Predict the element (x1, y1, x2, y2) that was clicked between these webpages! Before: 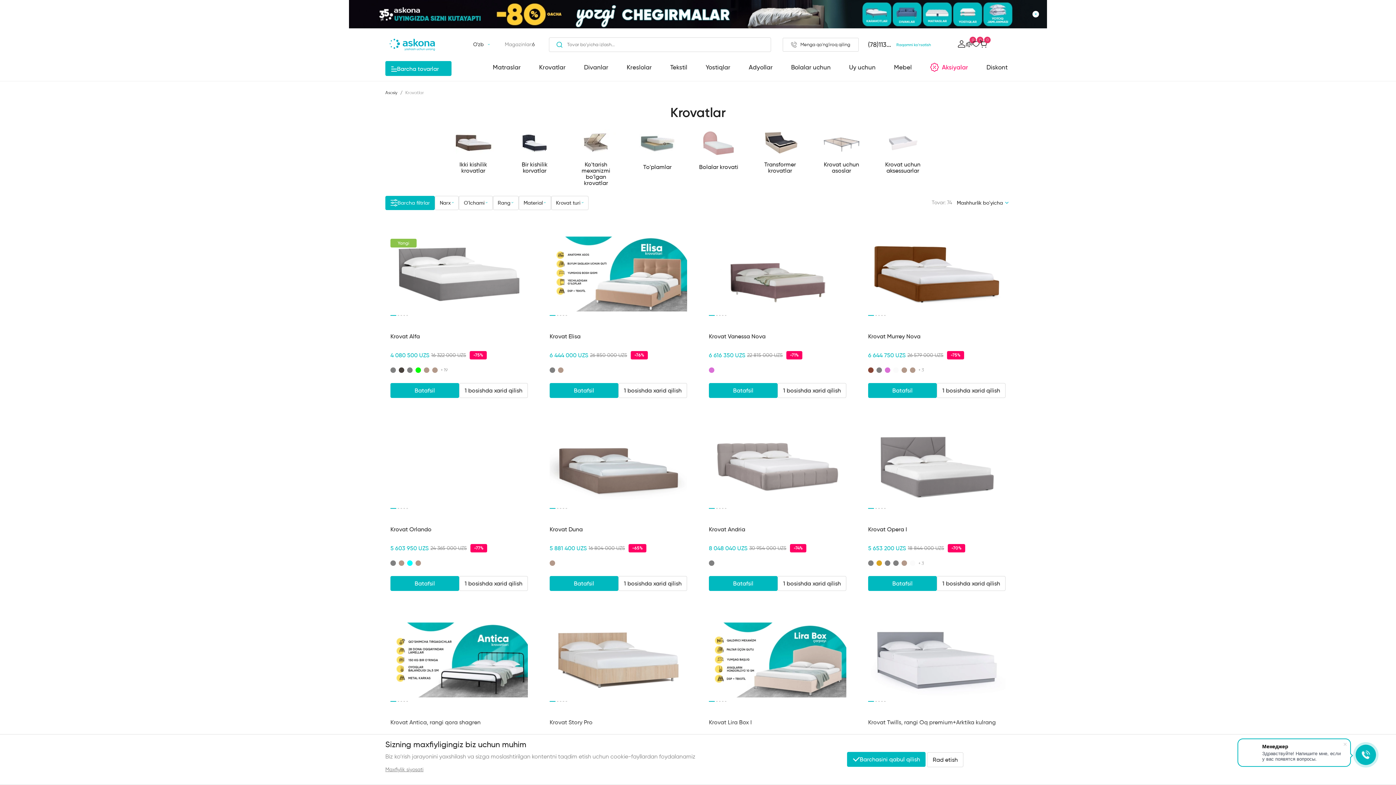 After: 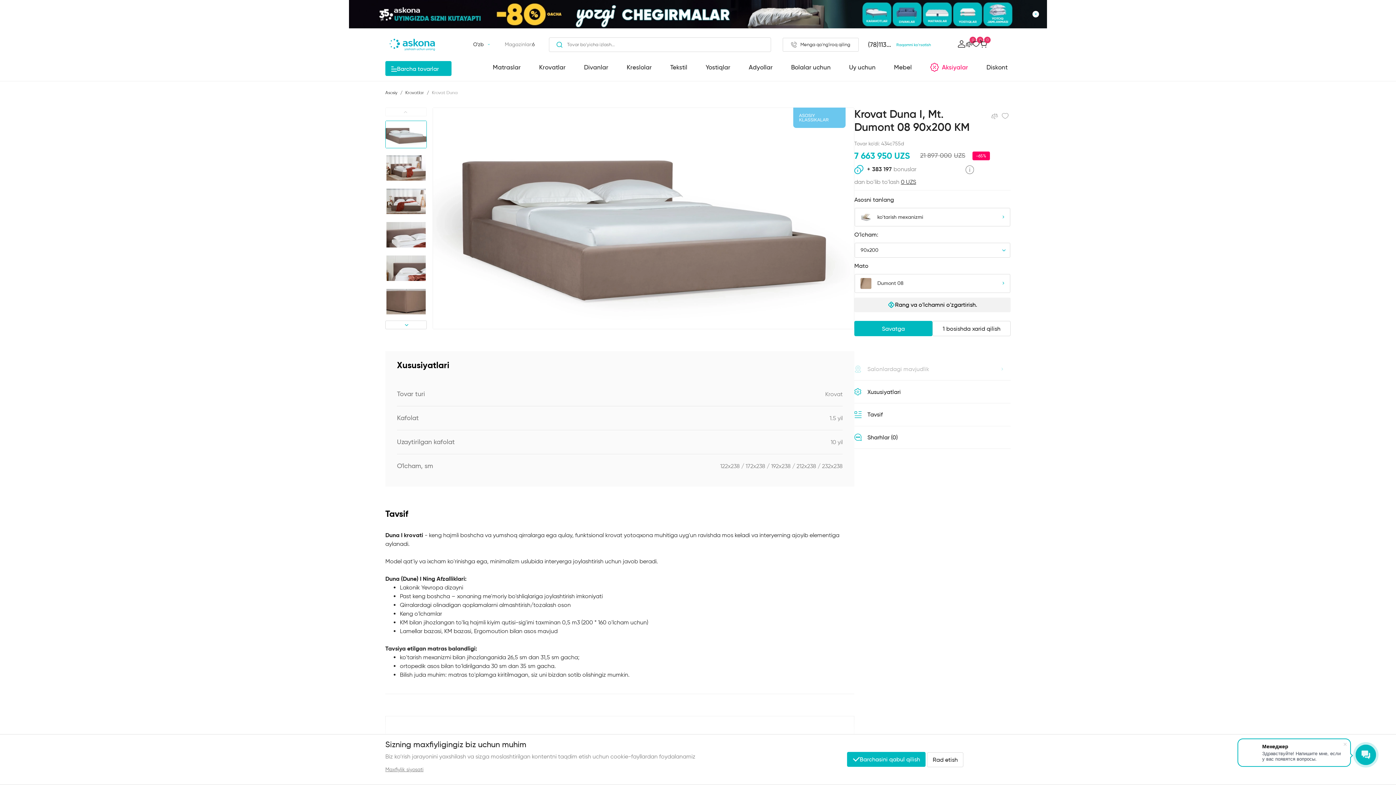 Action: label: Go to slide 2 bbox: (578, 424, 602, 517)